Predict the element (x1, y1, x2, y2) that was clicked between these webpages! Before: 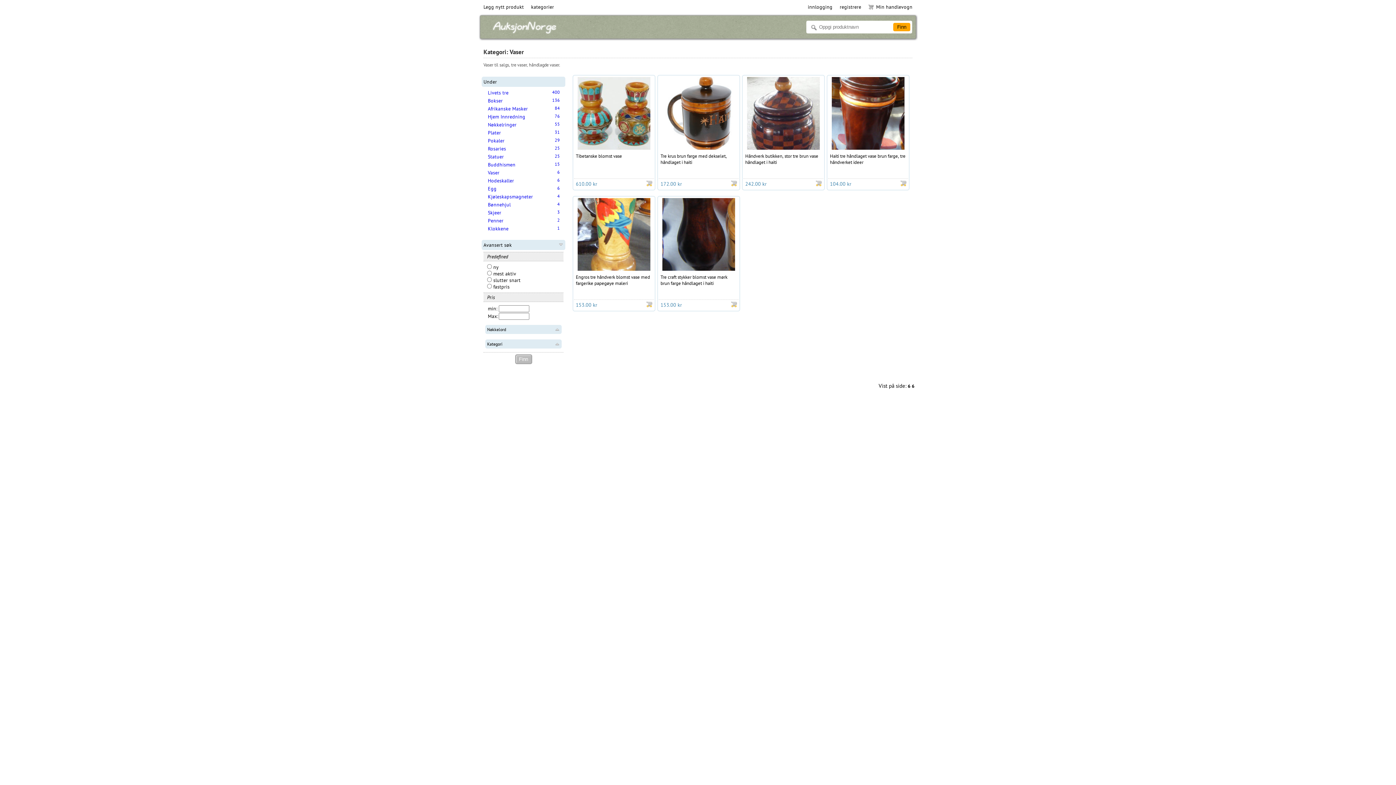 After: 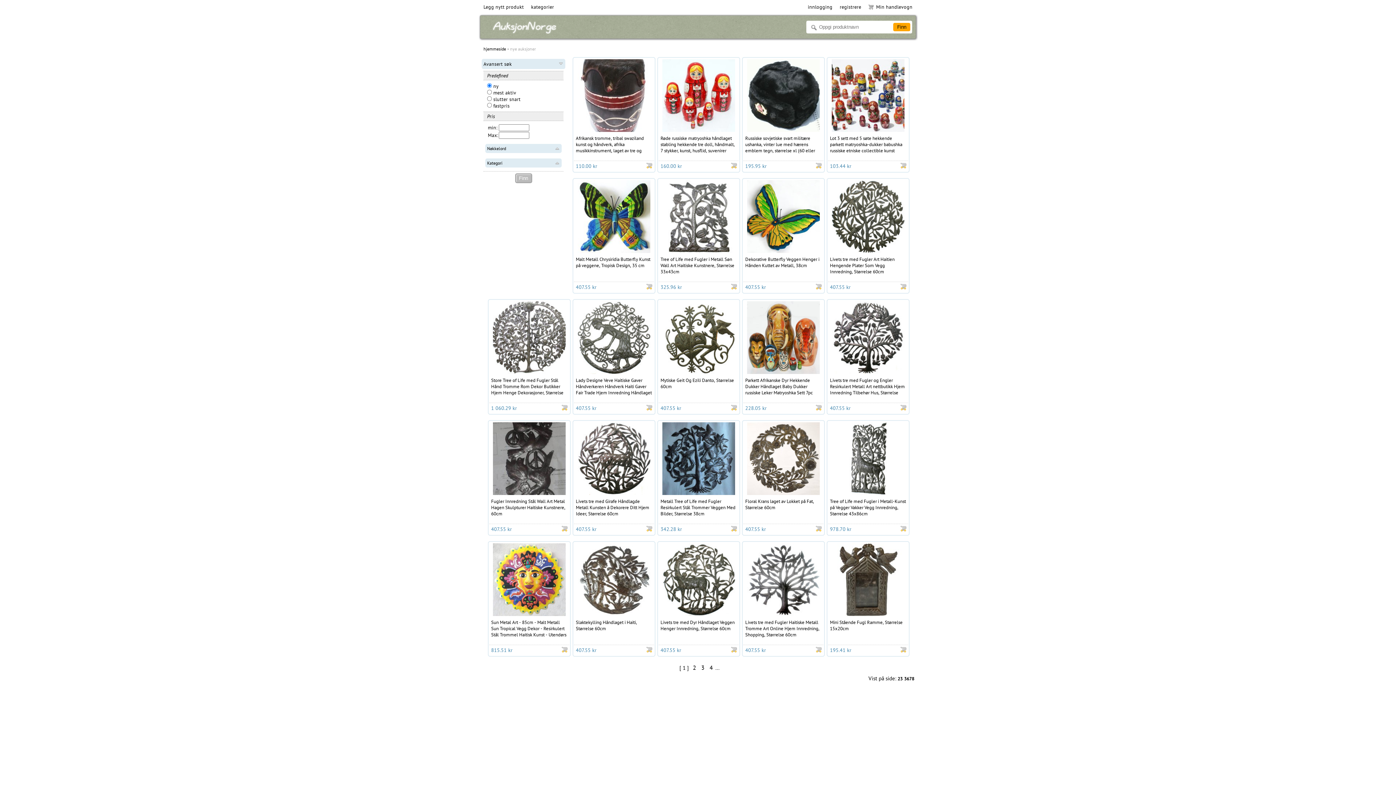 Action: bbox: (485, 16, 558, 34)